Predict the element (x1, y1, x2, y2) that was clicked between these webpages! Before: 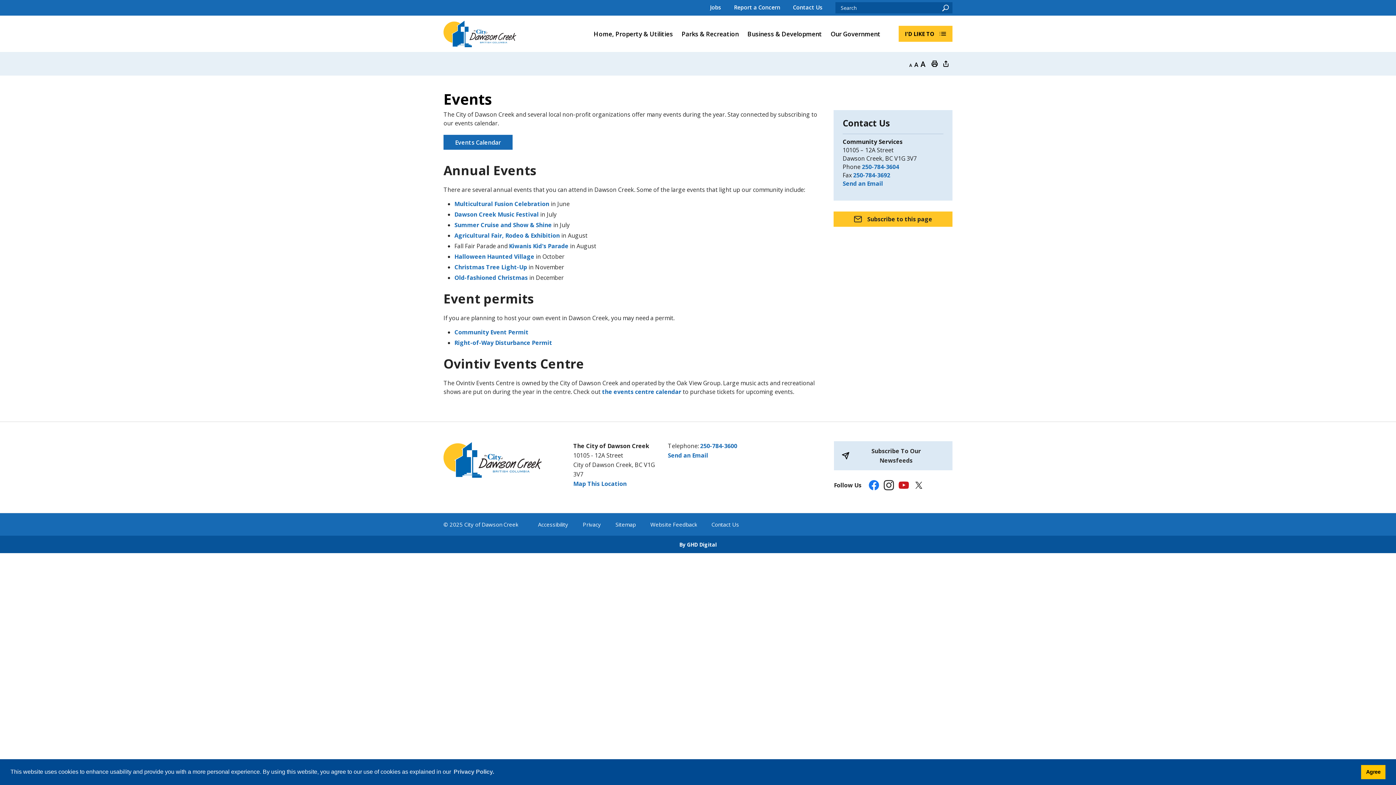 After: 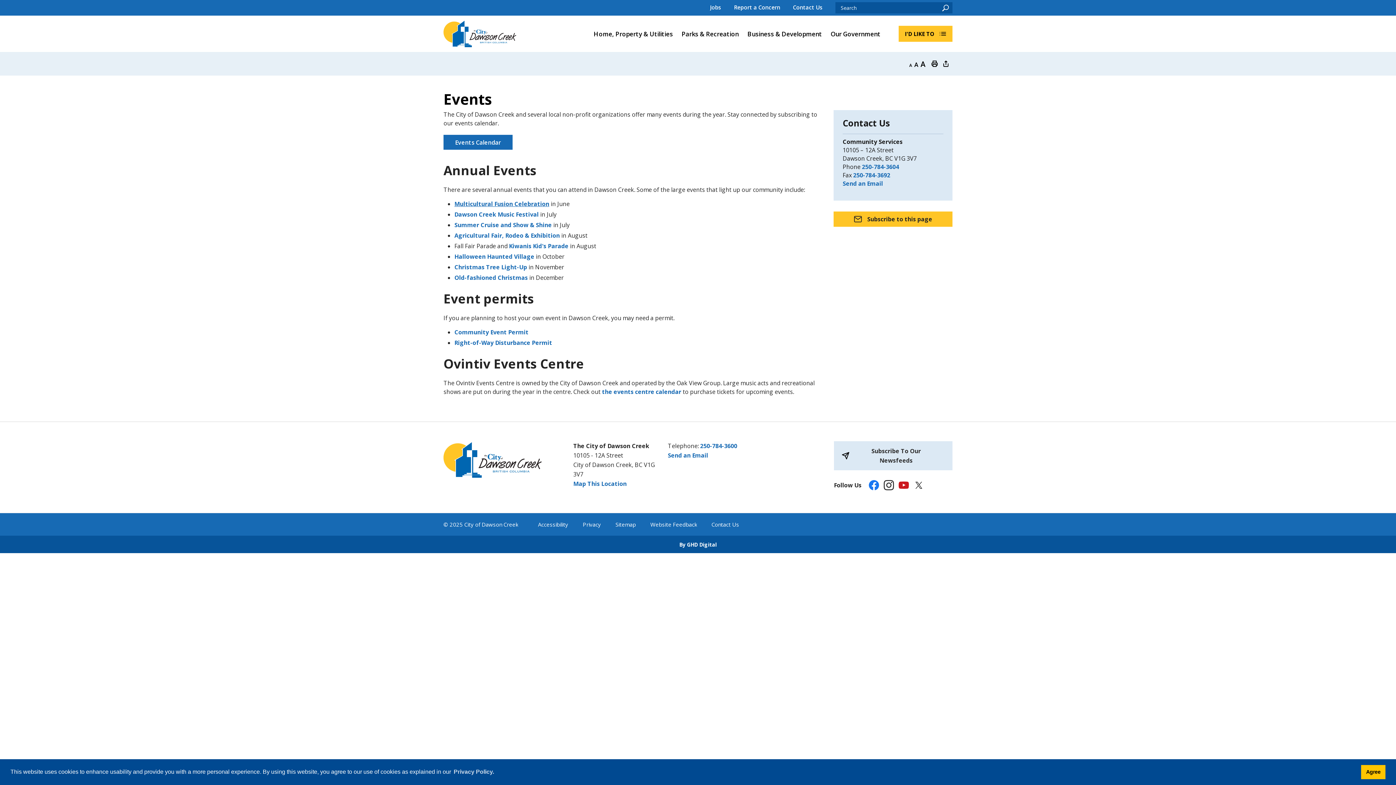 Action: bbox: (454, 200, 549, 208) label: Multicultural Fusion Celebration opens in new window